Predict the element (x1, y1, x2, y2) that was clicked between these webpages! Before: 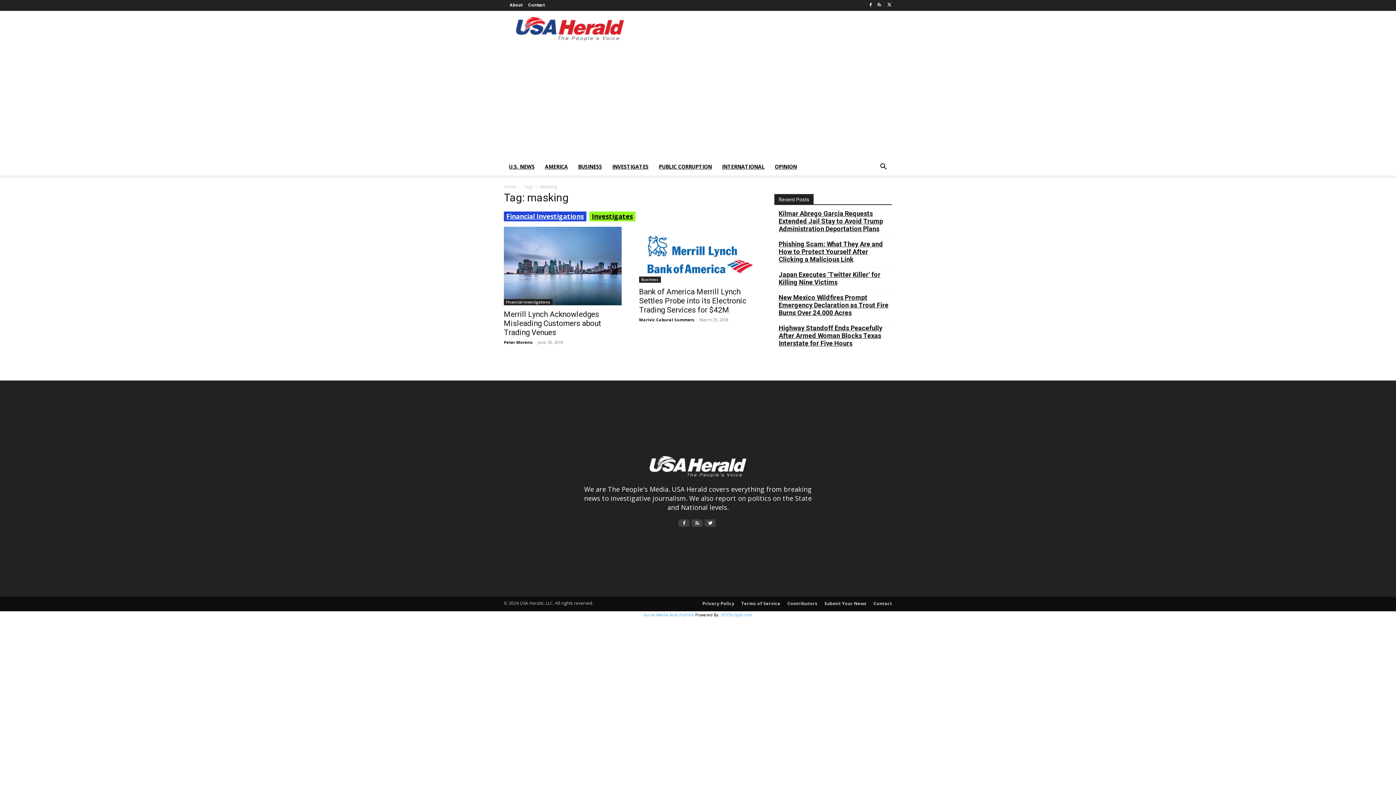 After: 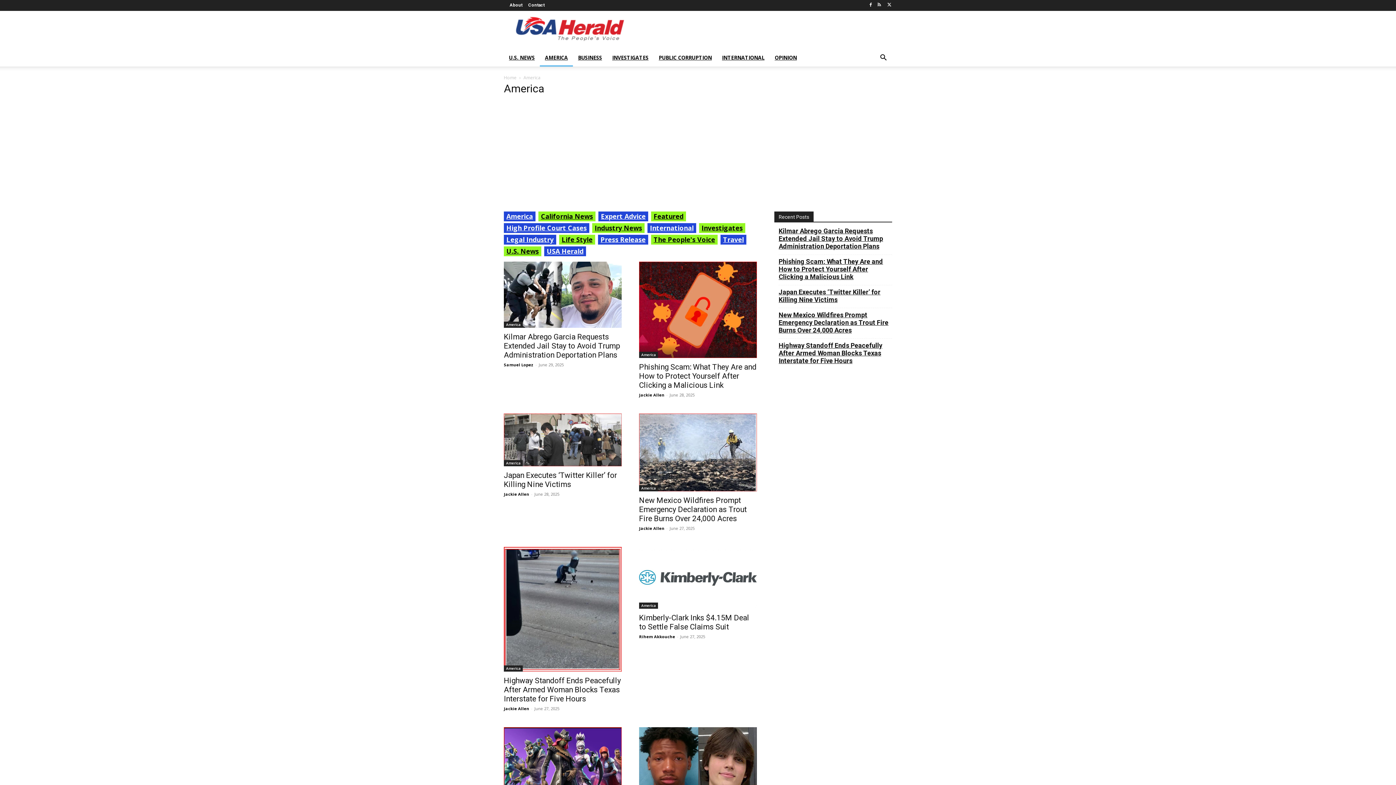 Action: bbox: (540, 158, 573, 175) label: AMERICA